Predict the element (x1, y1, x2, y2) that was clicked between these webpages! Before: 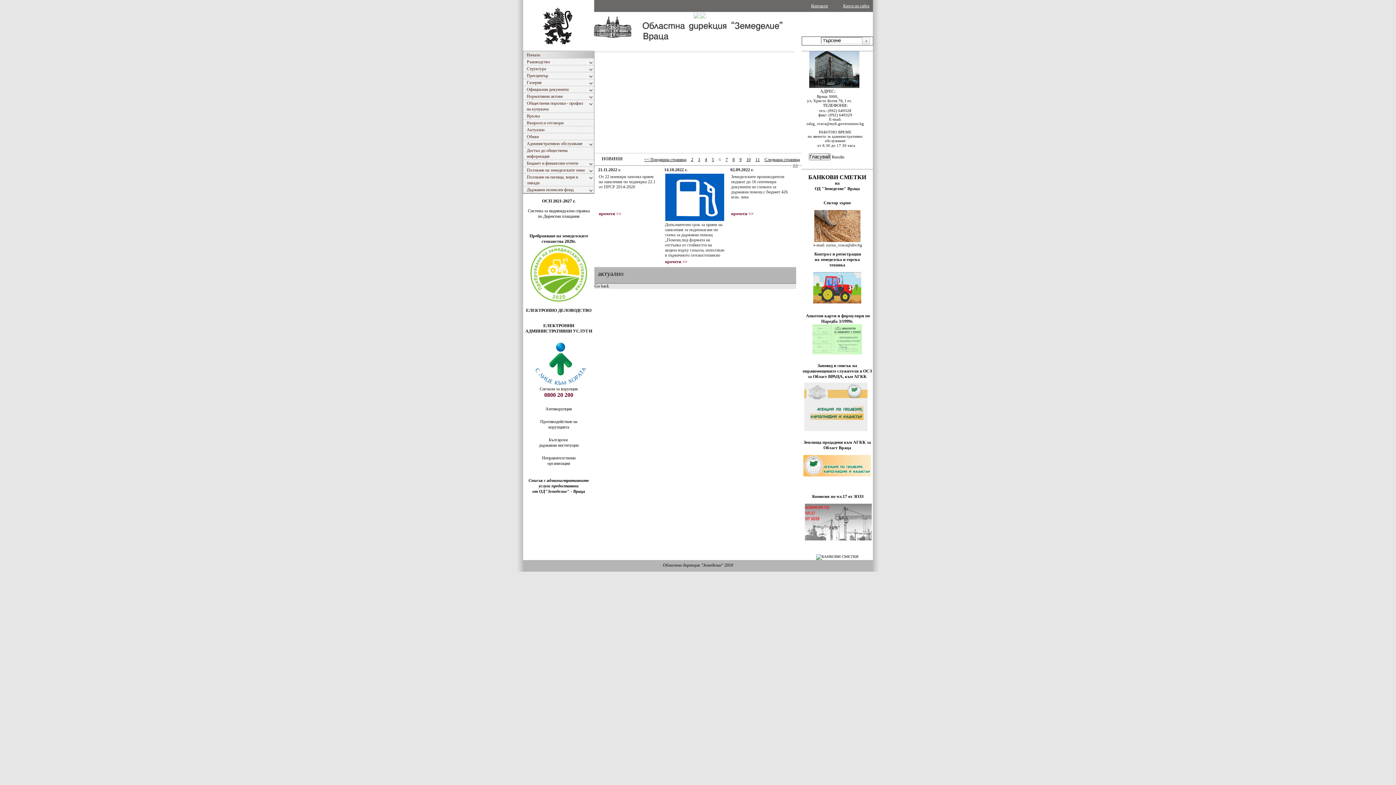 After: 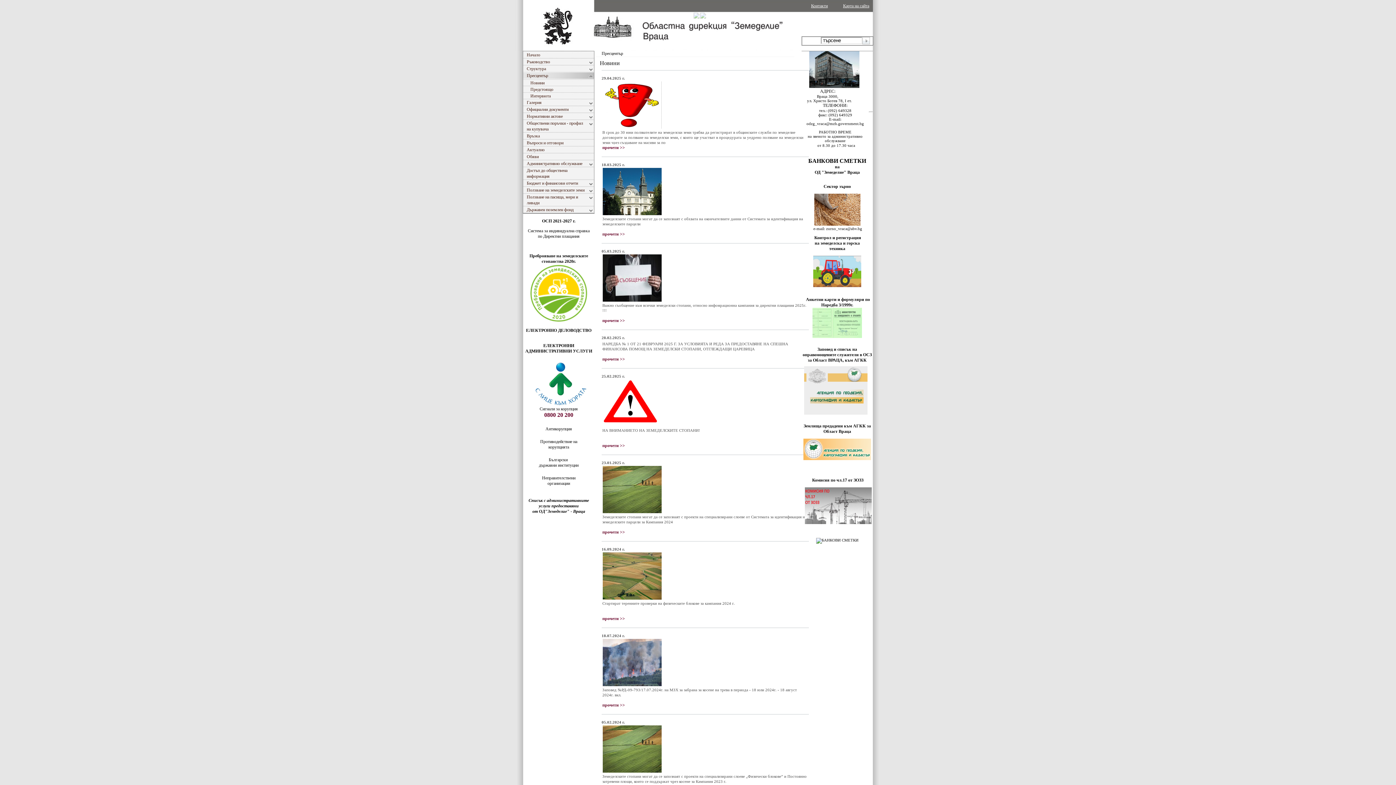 Action: bbox: (523, 72, 594, 78) label: Пресцентър